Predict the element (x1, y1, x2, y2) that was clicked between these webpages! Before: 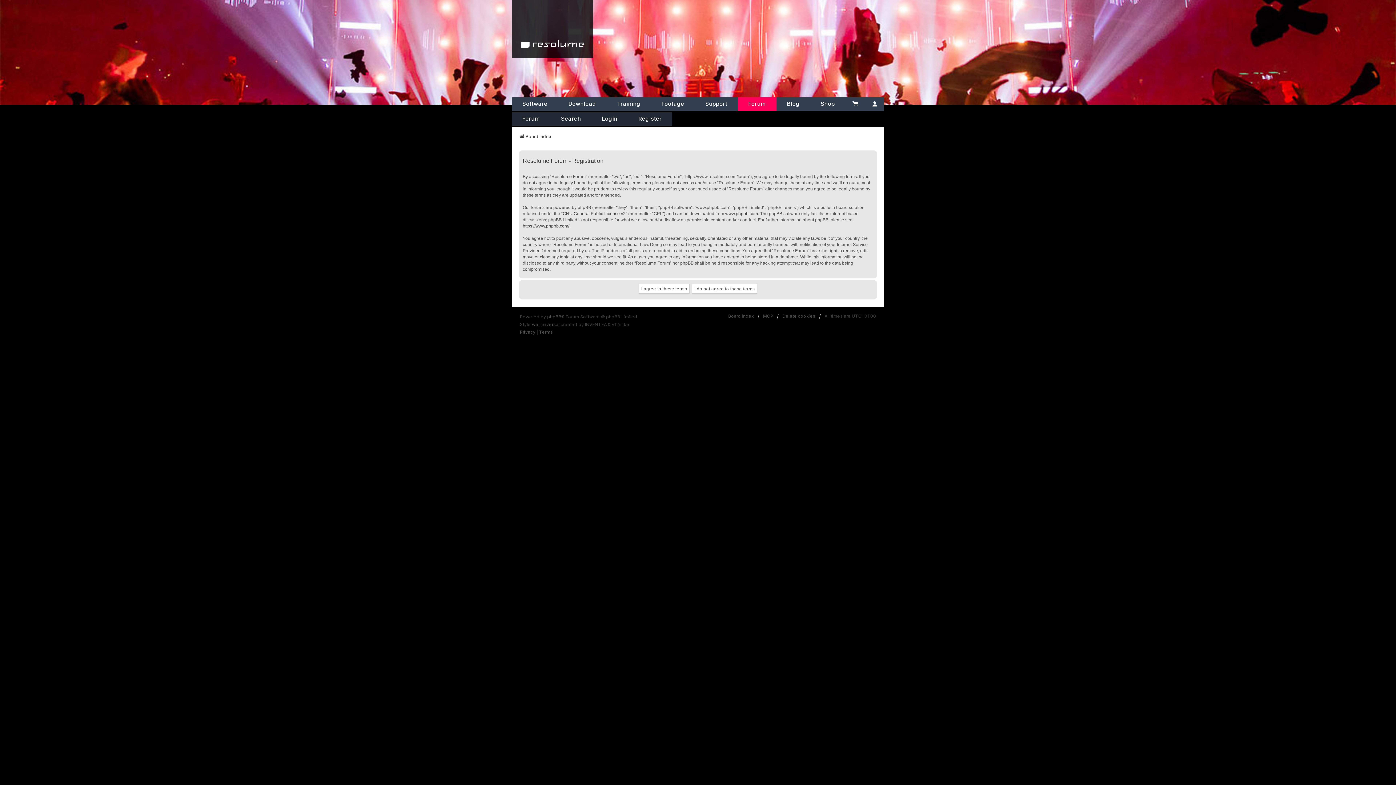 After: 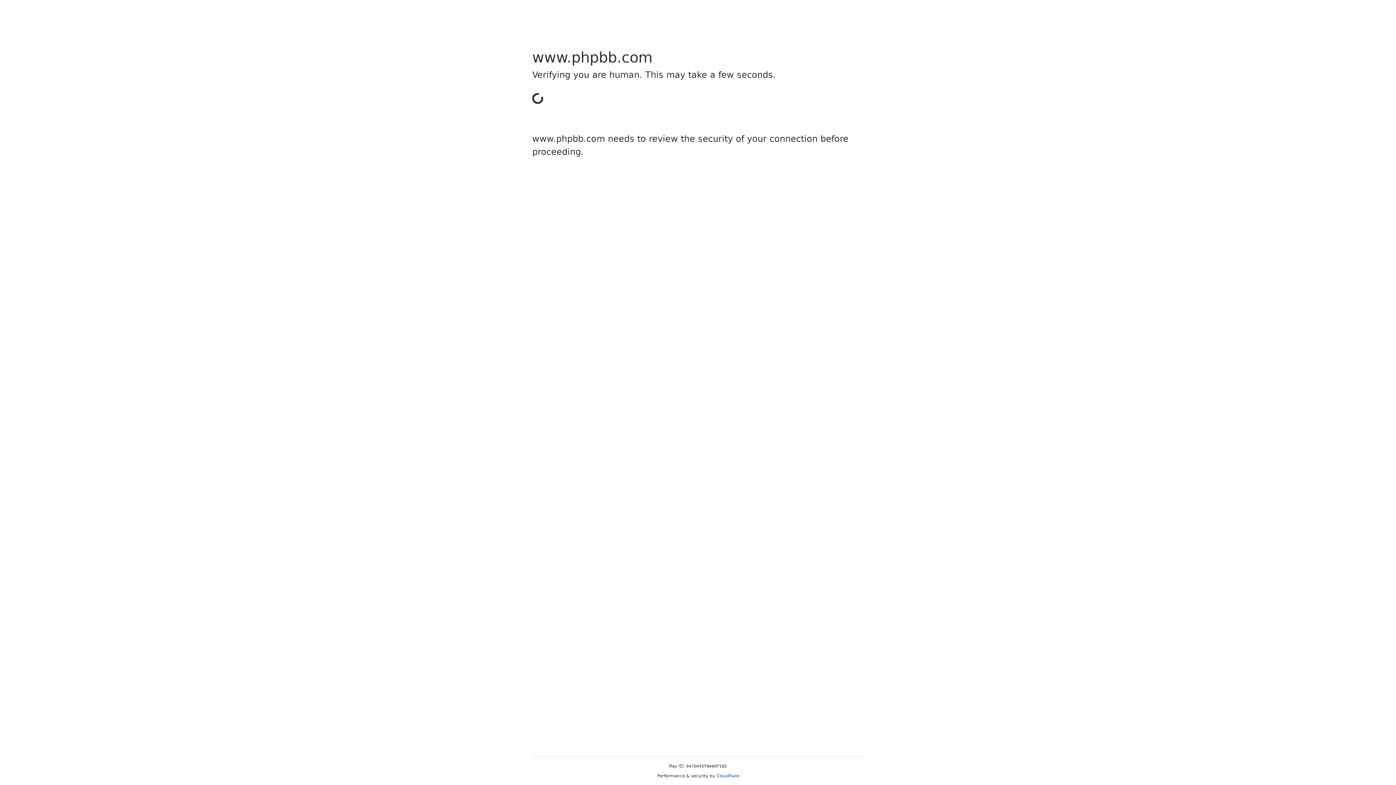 Action: bbox: (547, 313, 561, 320) label: phpBB